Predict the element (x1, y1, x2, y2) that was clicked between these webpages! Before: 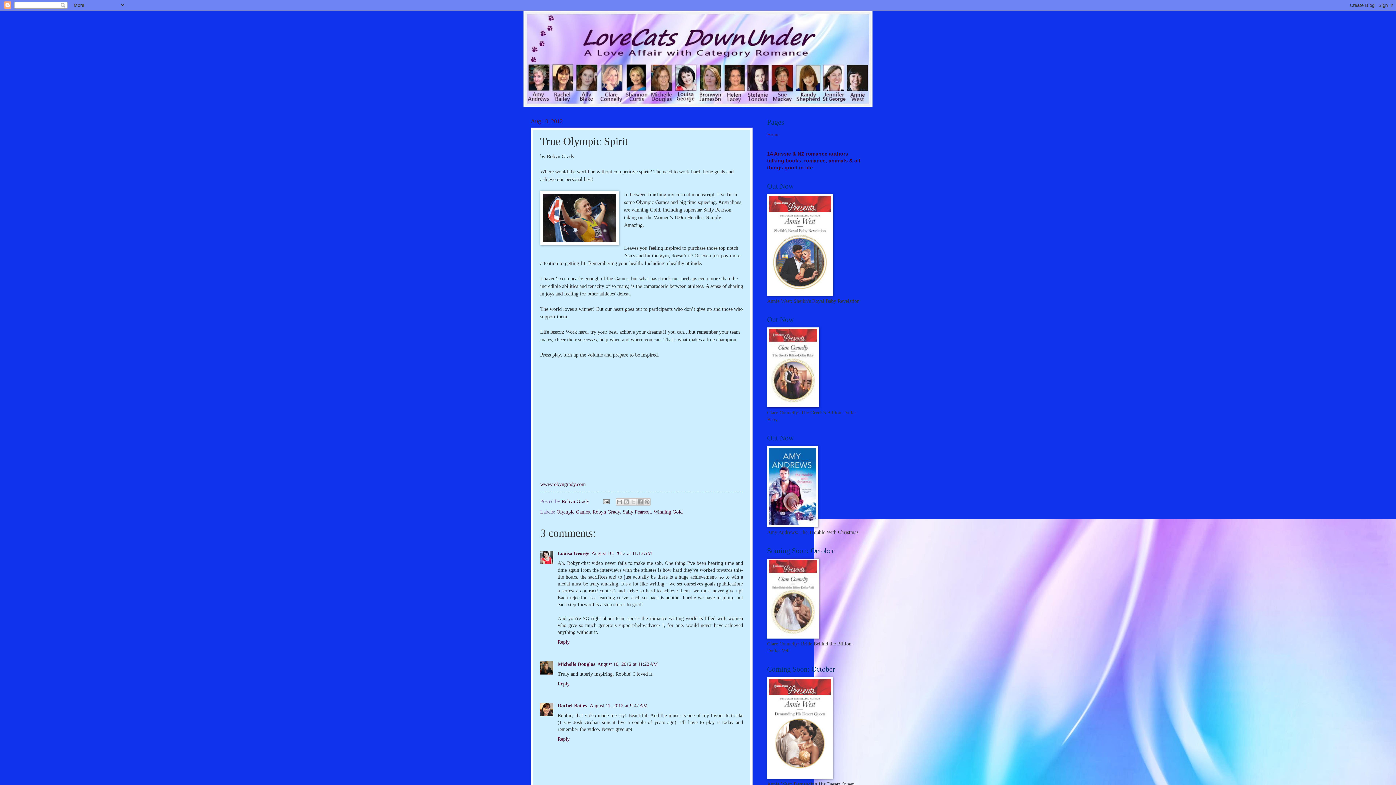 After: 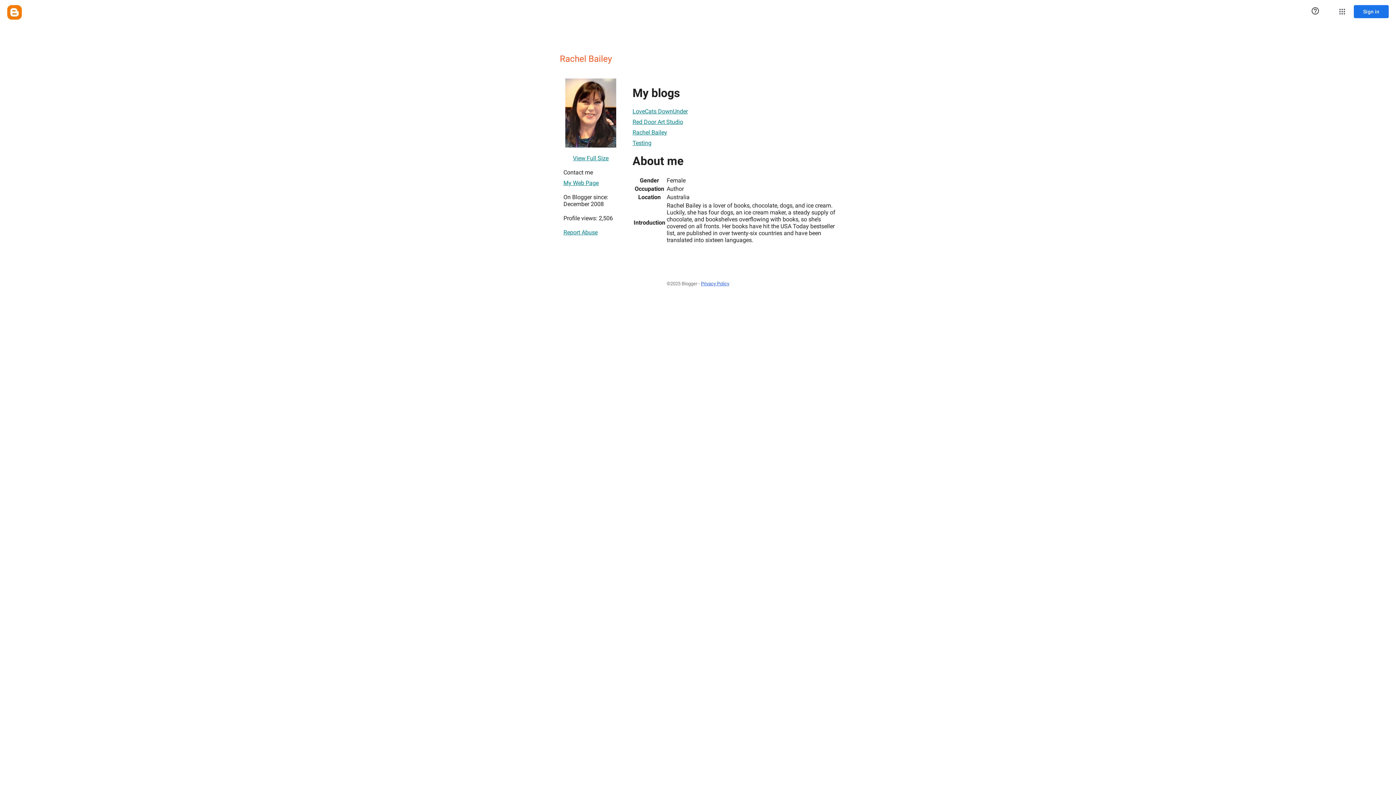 Action: label: Rachel Bailey bbox: (557, 703, 587, 708)